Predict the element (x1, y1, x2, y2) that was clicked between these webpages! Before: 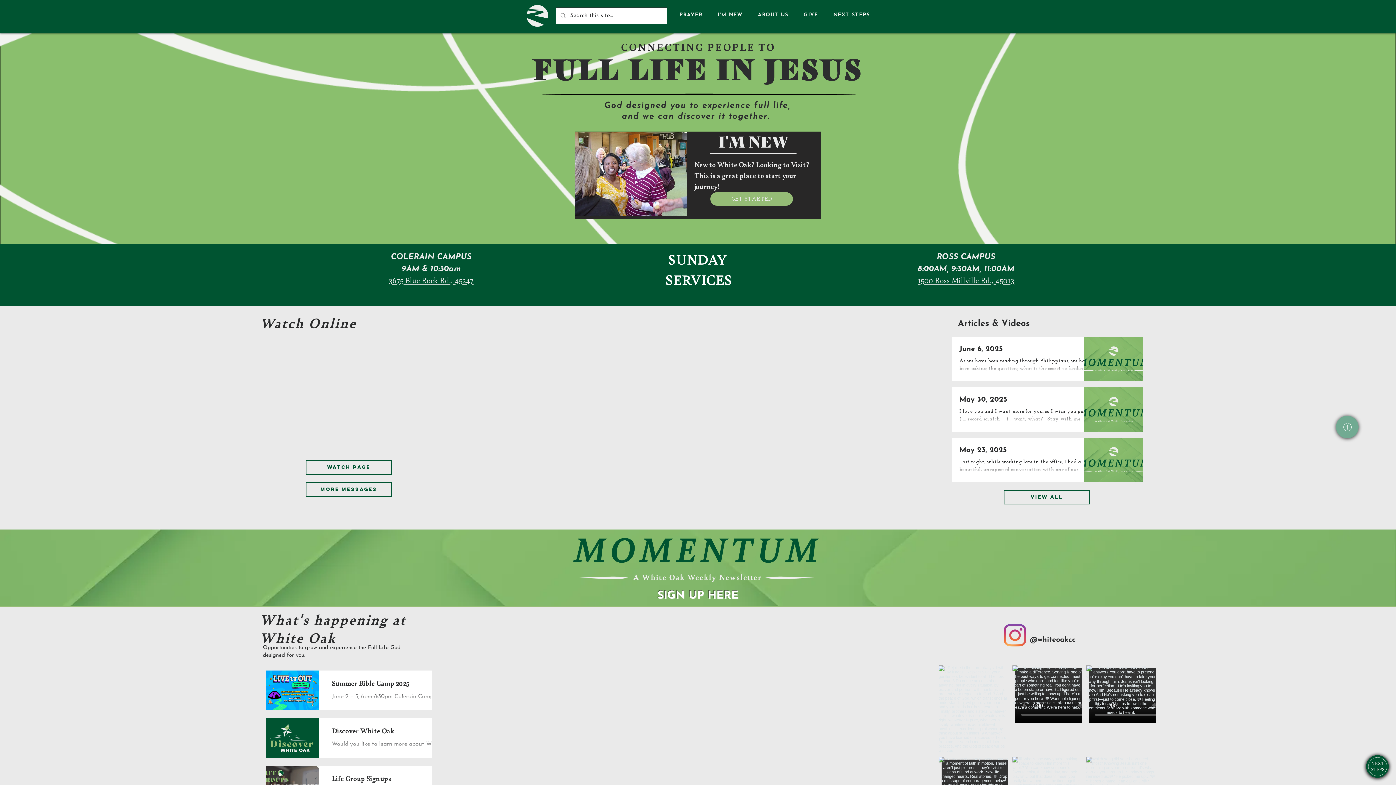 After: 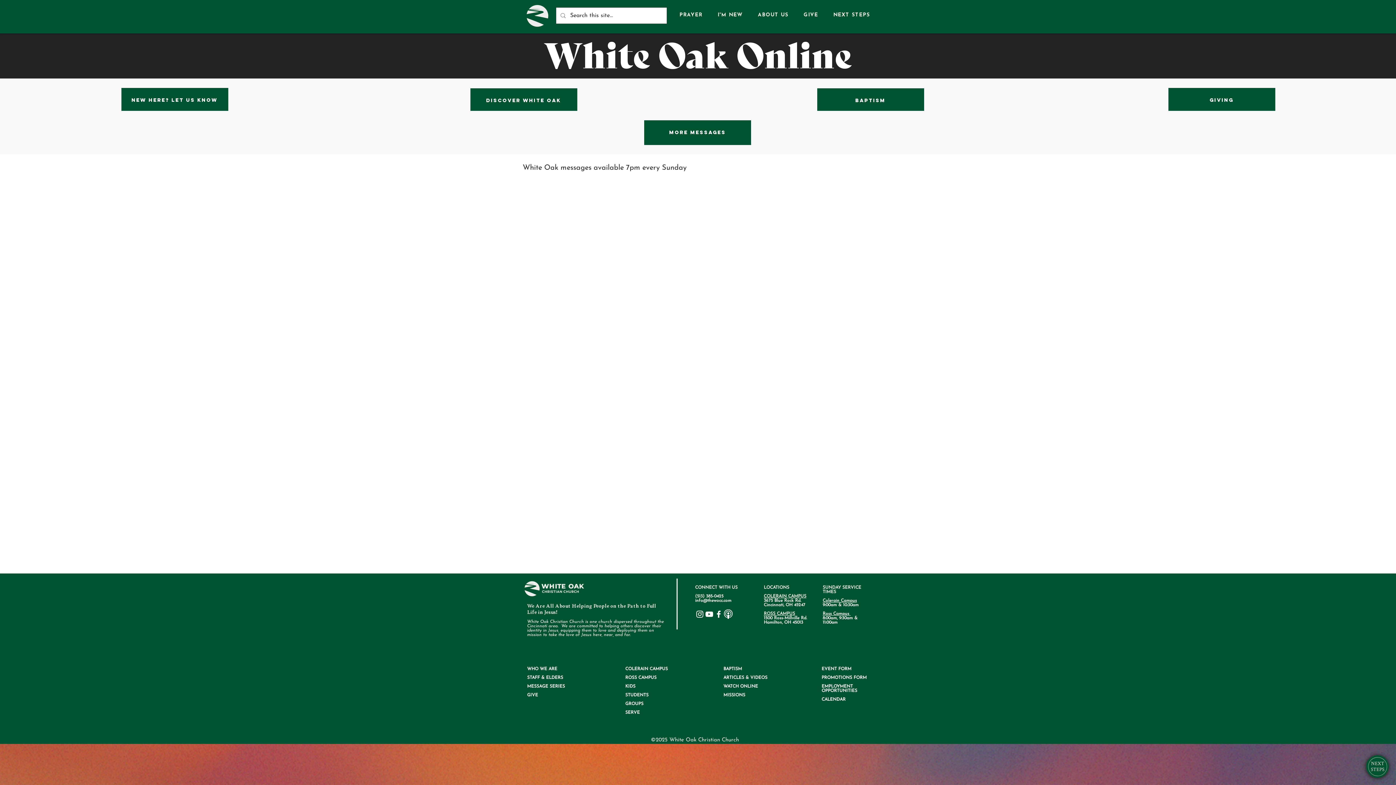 Action: label: WATCH PAGE bbox: (305, 460, 392, 474)